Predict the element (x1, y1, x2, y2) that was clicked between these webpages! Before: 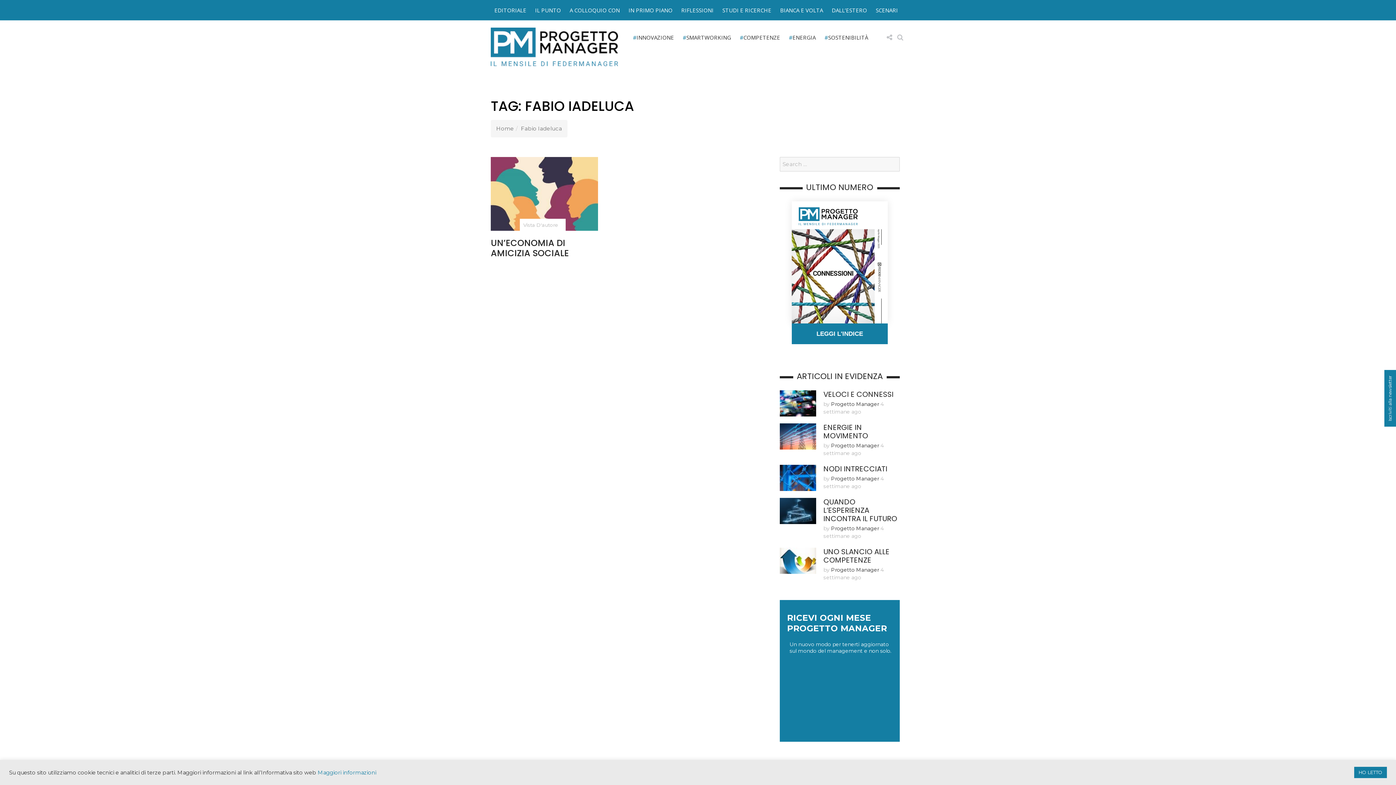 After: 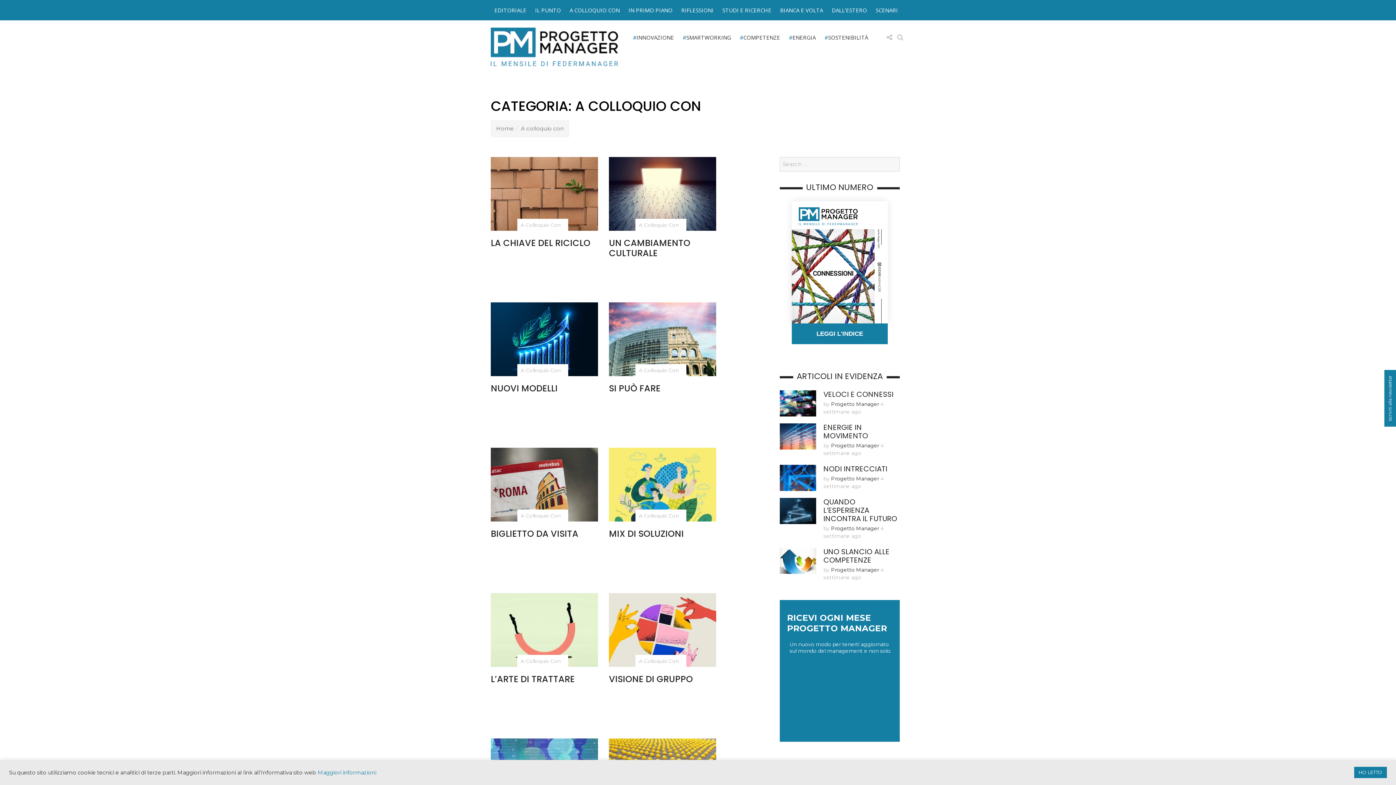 Action: label: A COLLOQUIO CON bbox: (566, 1, 623, 18)